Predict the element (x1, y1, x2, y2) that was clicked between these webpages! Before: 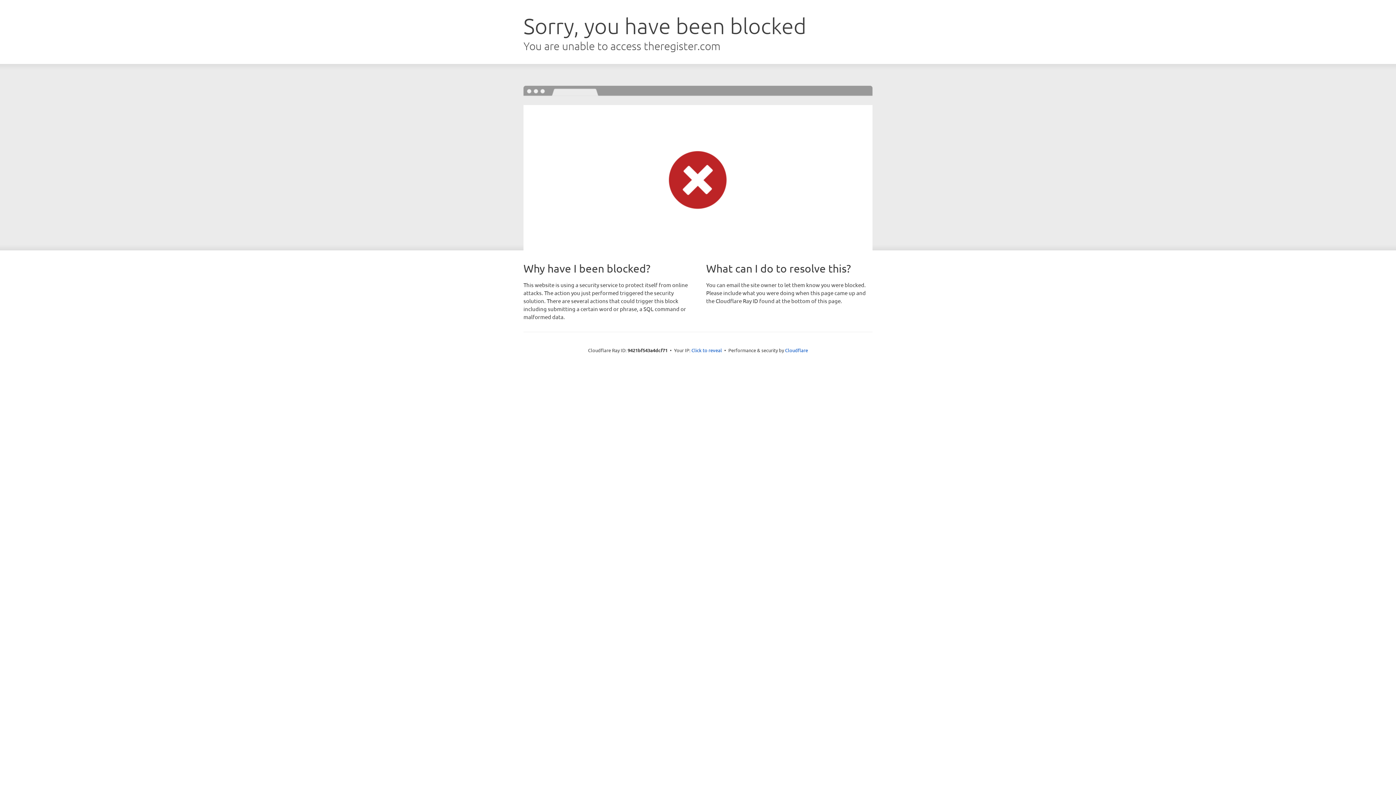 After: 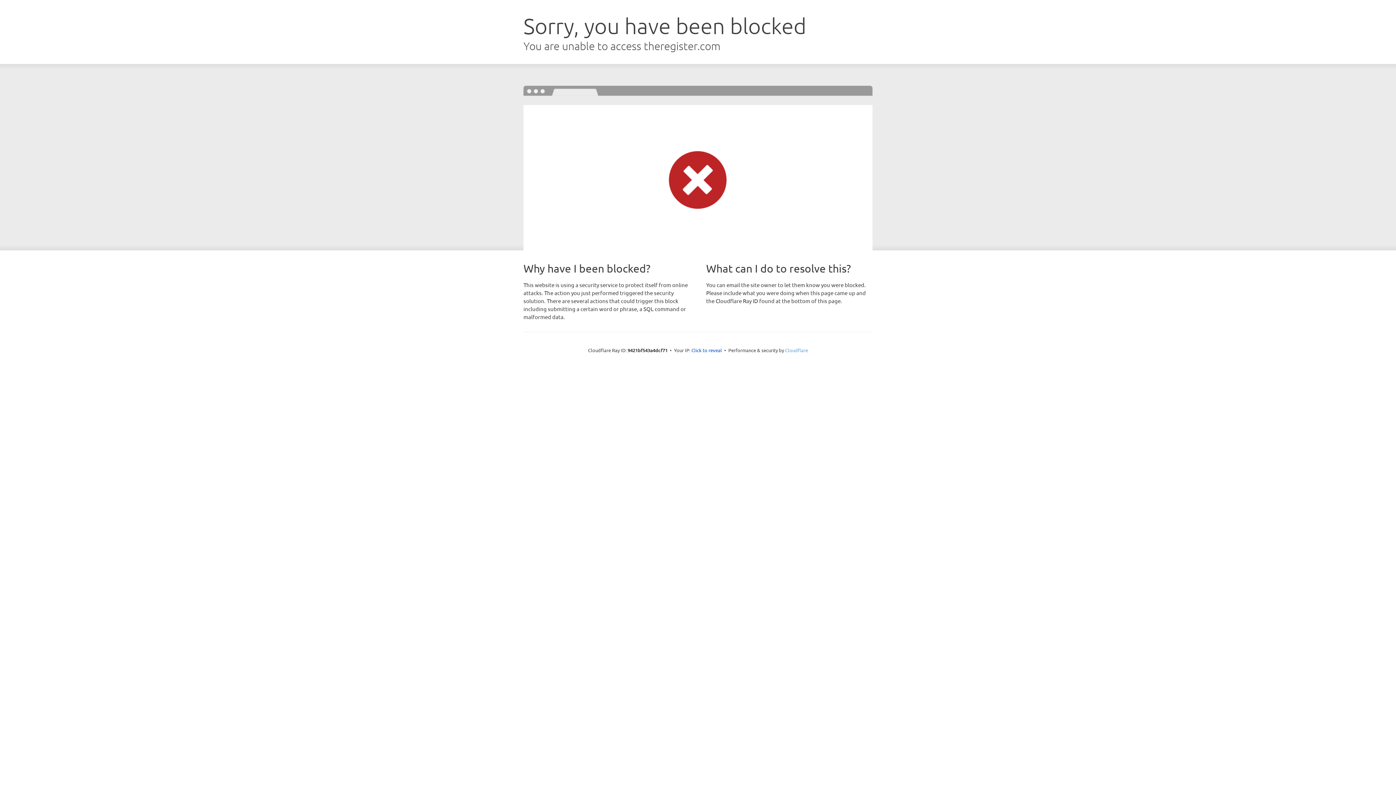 Action: bbox: (785, 347, 808, 353) label: Cloudflare